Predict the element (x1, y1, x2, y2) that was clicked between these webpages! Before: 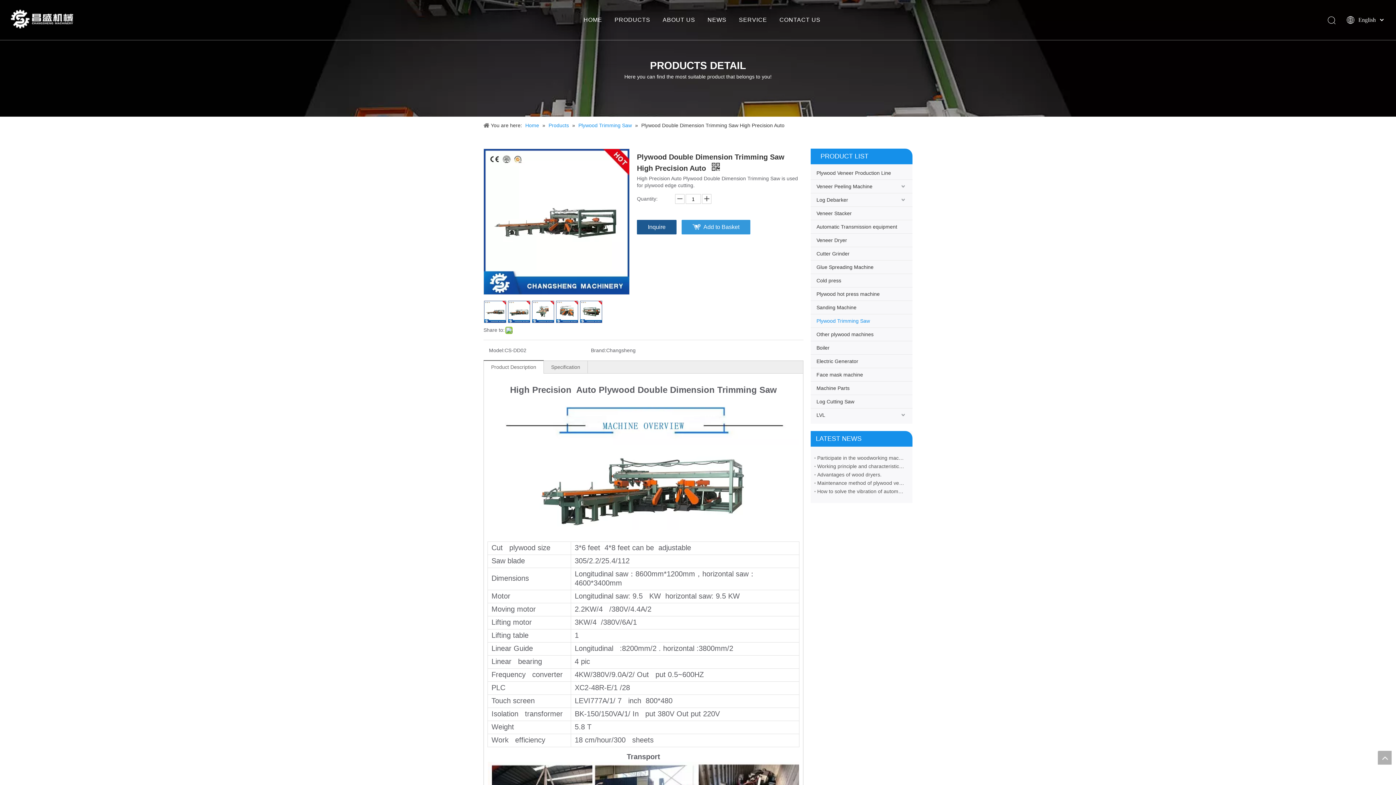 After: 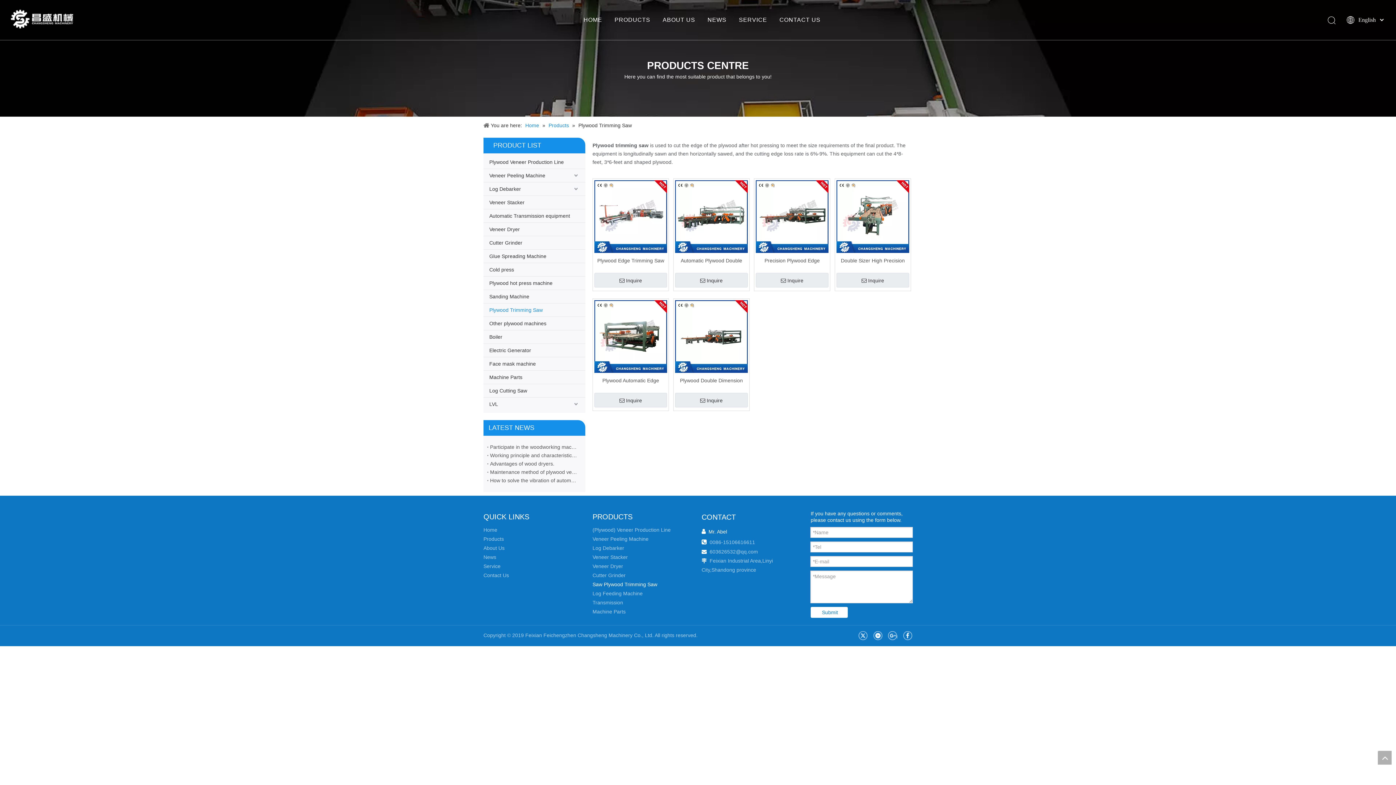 Action: bbox: (578, 122, 633, 128) label: Plywood Trimming Saw 